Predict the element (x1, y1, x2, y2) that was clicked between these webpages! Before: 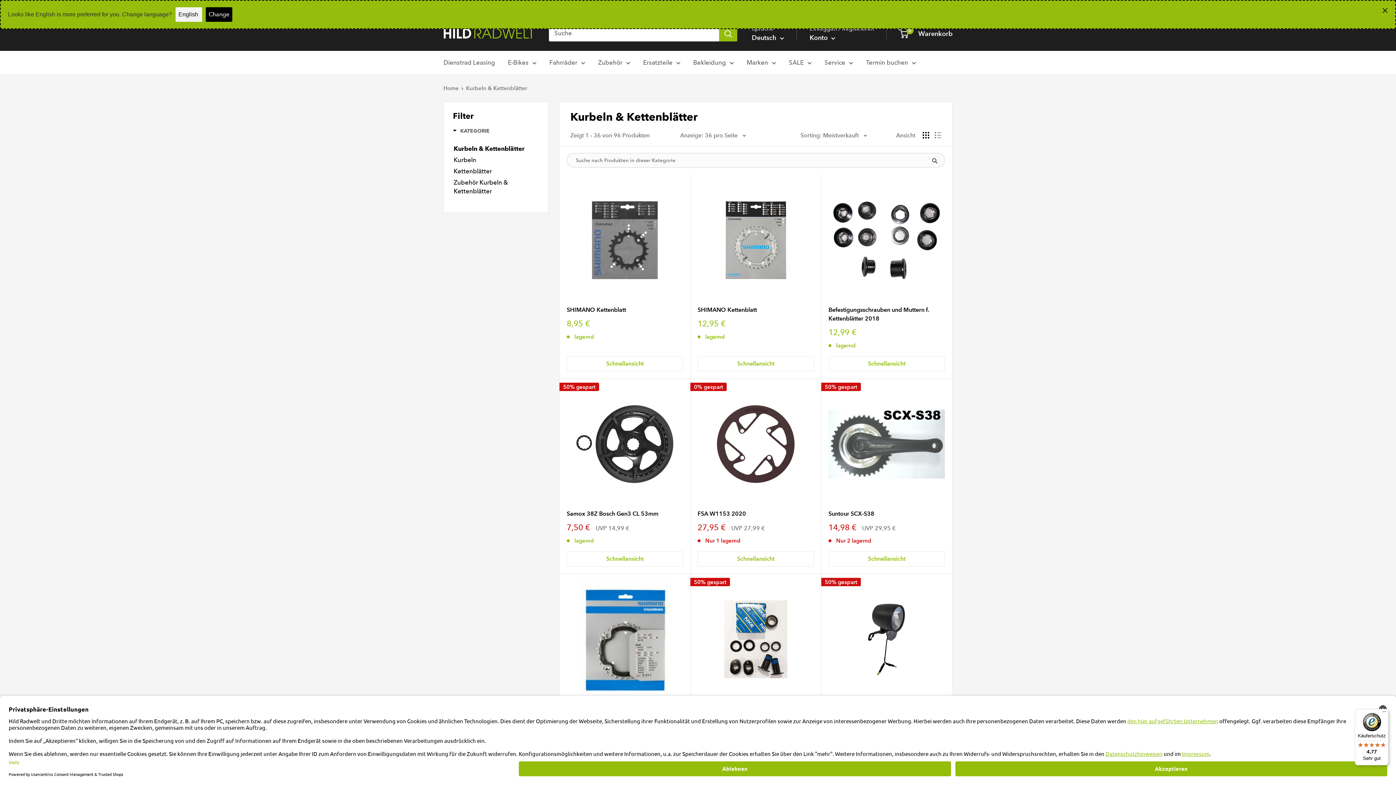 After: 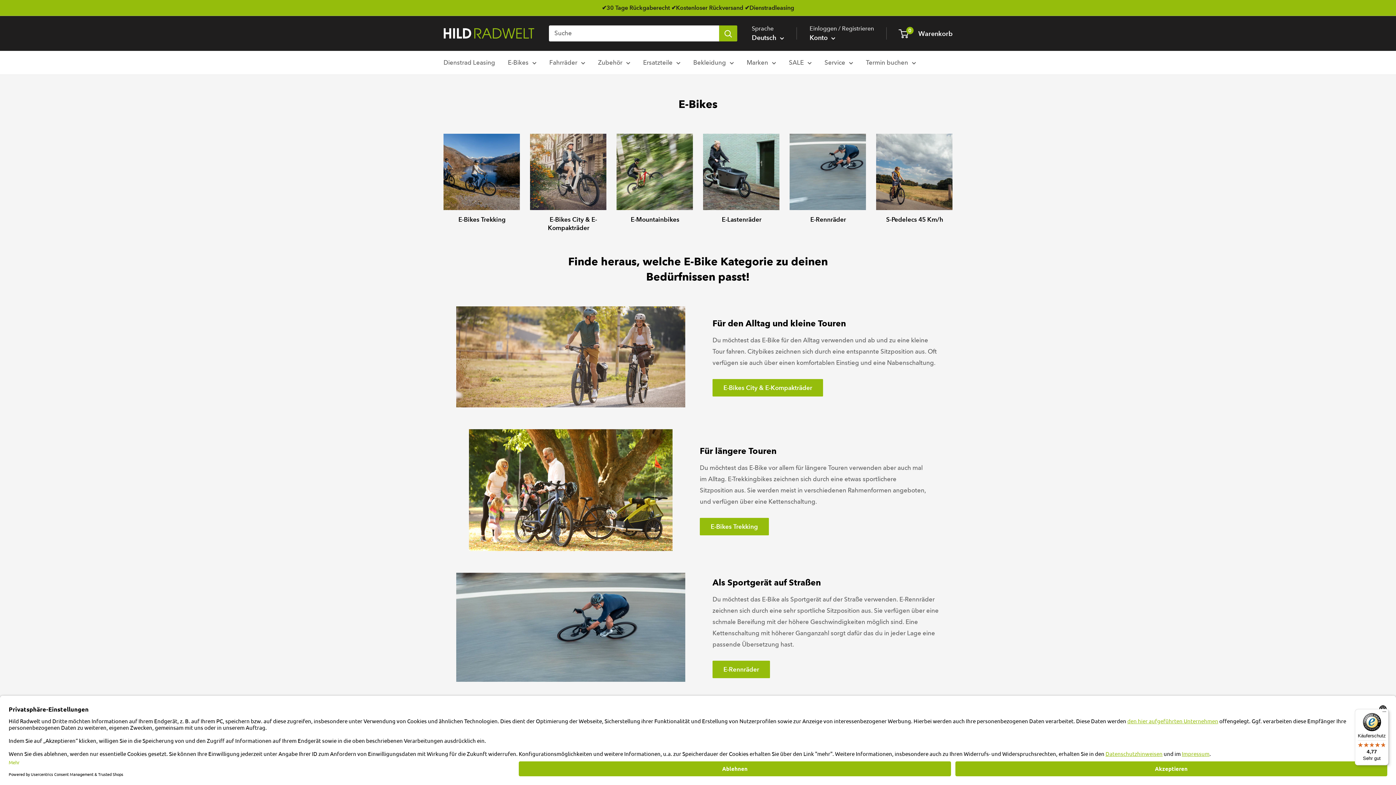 Action: bbox: (508, 57, 536, 68) label: E-Bikes